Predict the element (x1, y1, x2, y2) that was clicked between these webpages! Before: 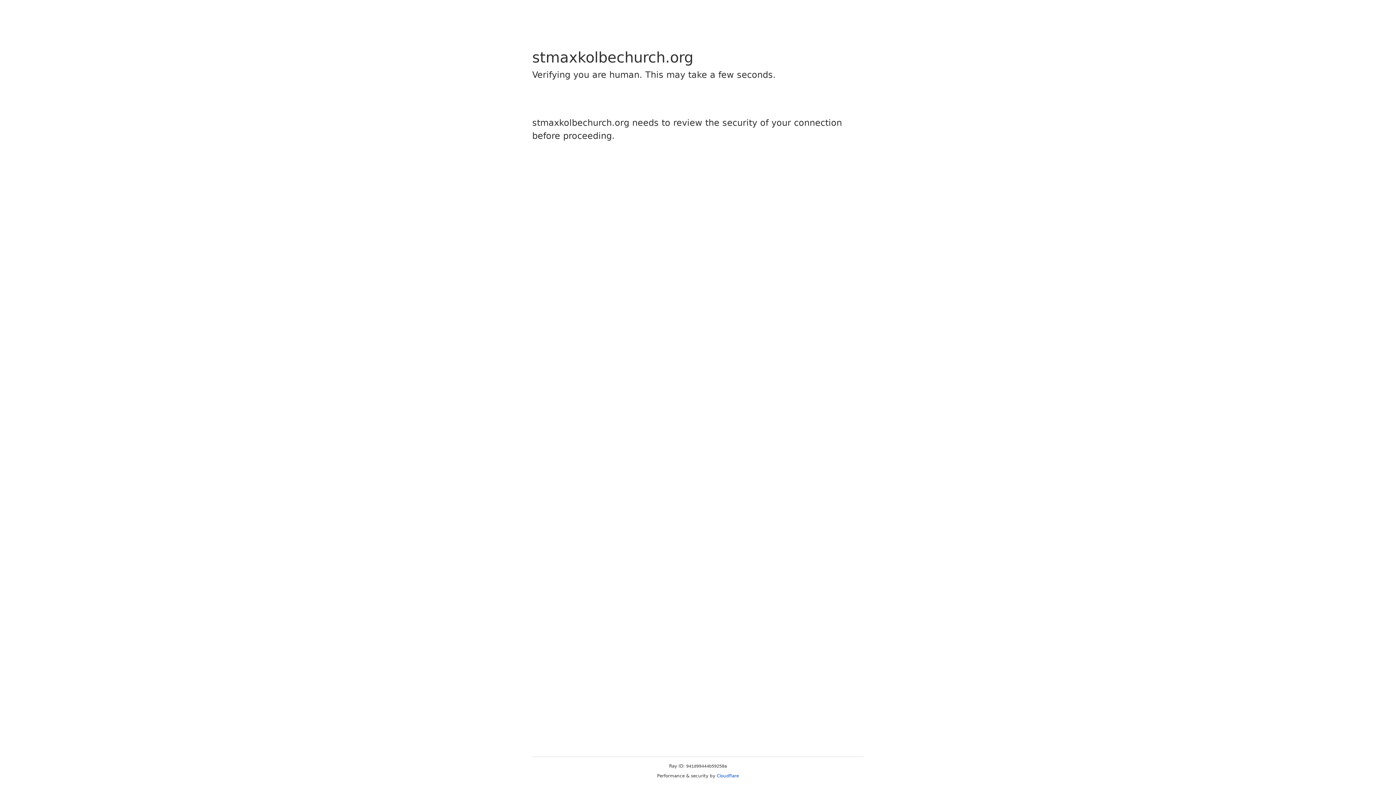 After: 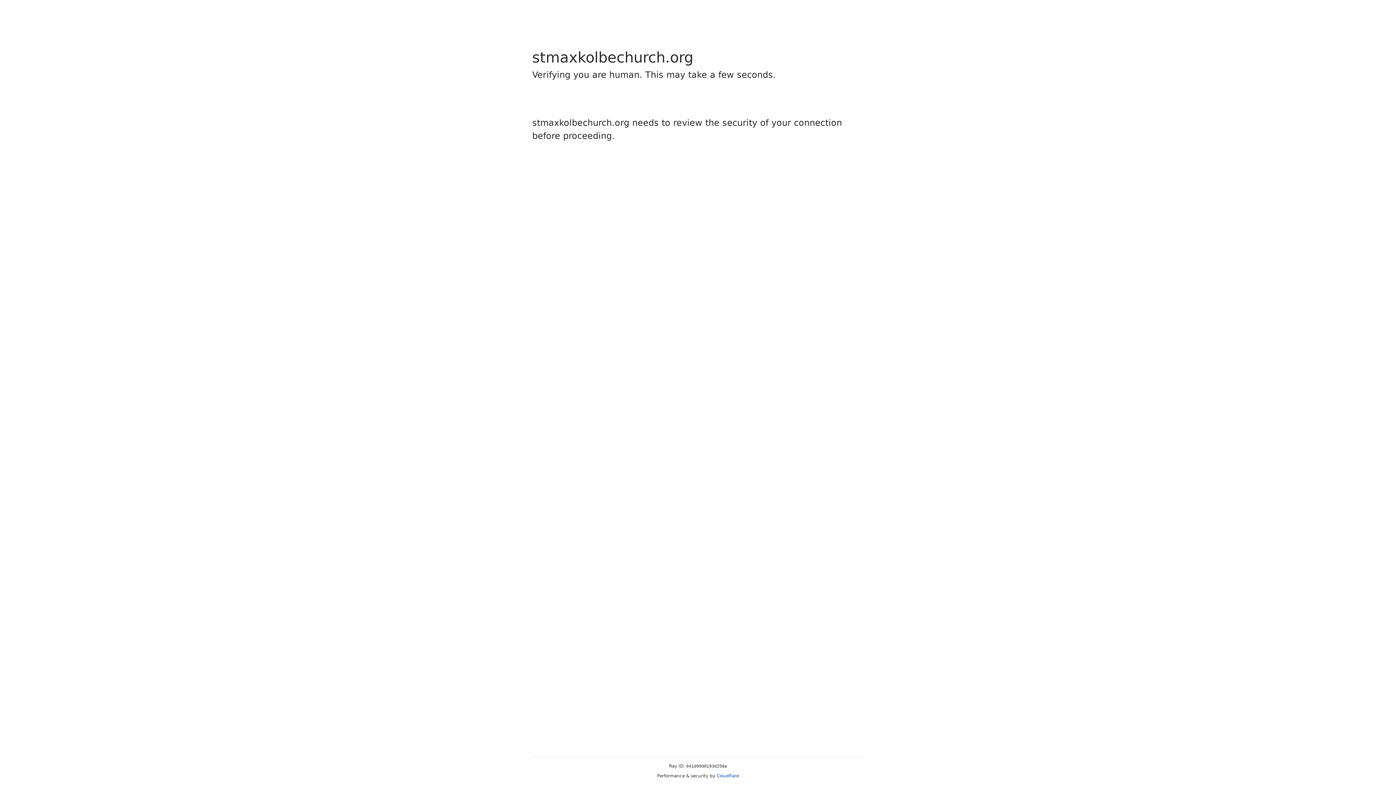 Action: label: Cloudflare bbox: (716, 773, 739, 778)